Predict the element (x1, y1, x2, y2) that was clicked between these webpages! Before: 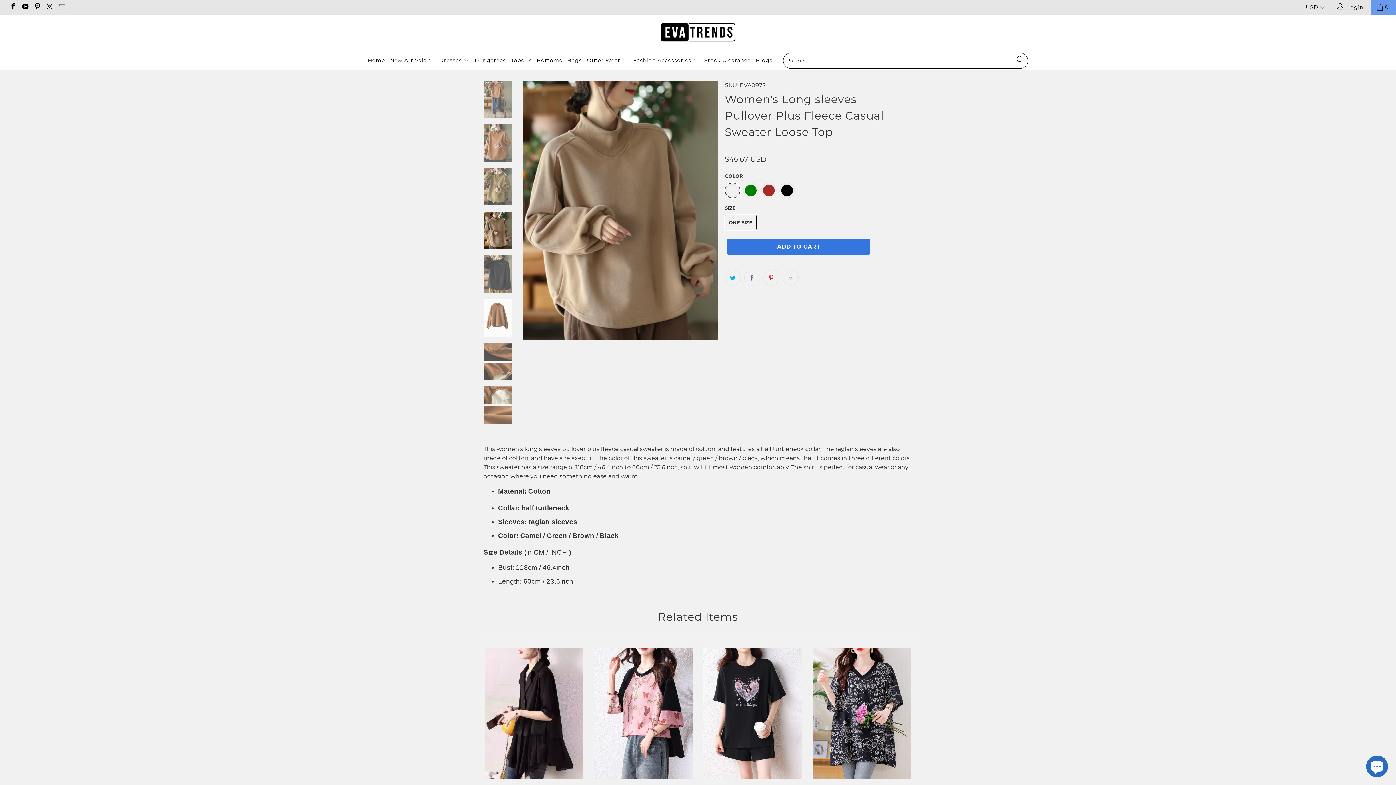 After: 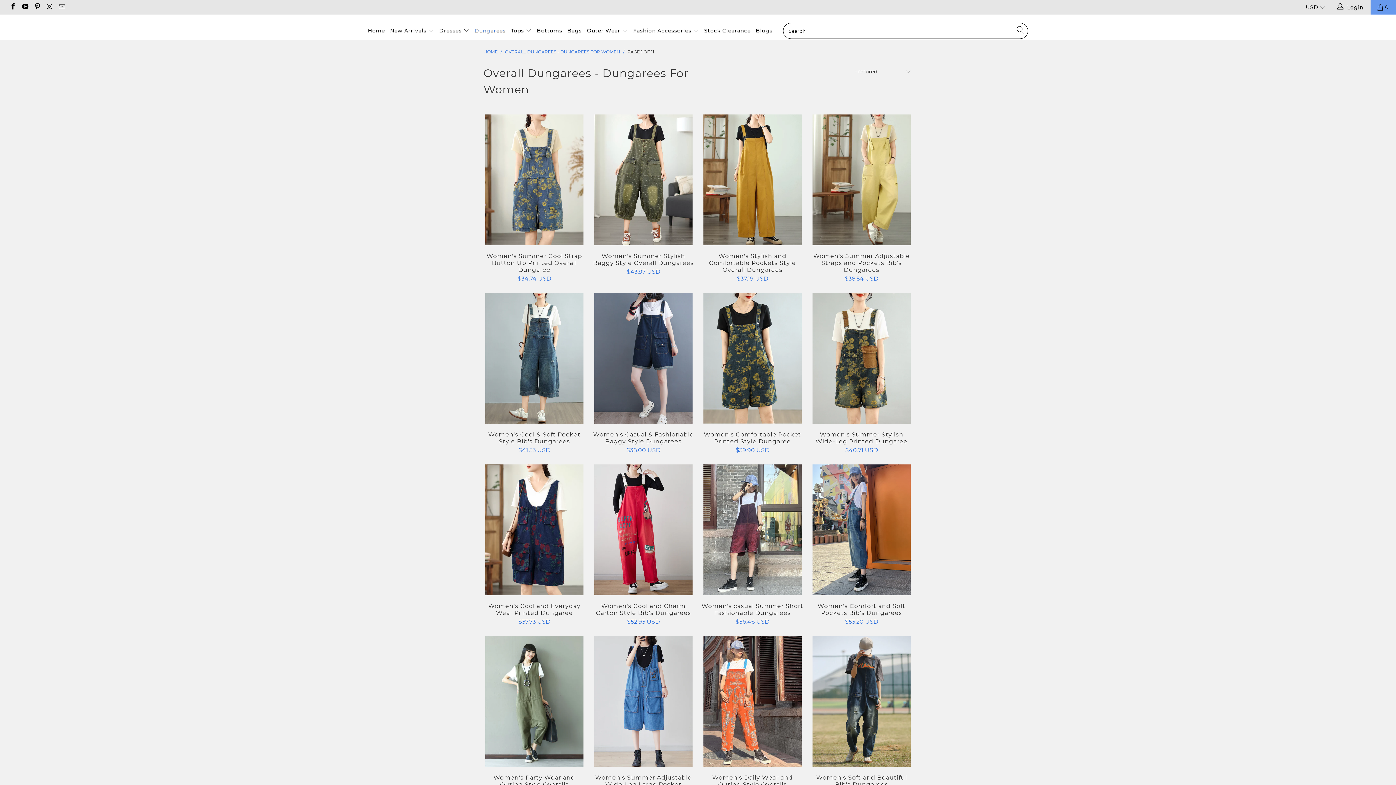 Action: label: Dungarees bbox: (474, 51, 505, 69)